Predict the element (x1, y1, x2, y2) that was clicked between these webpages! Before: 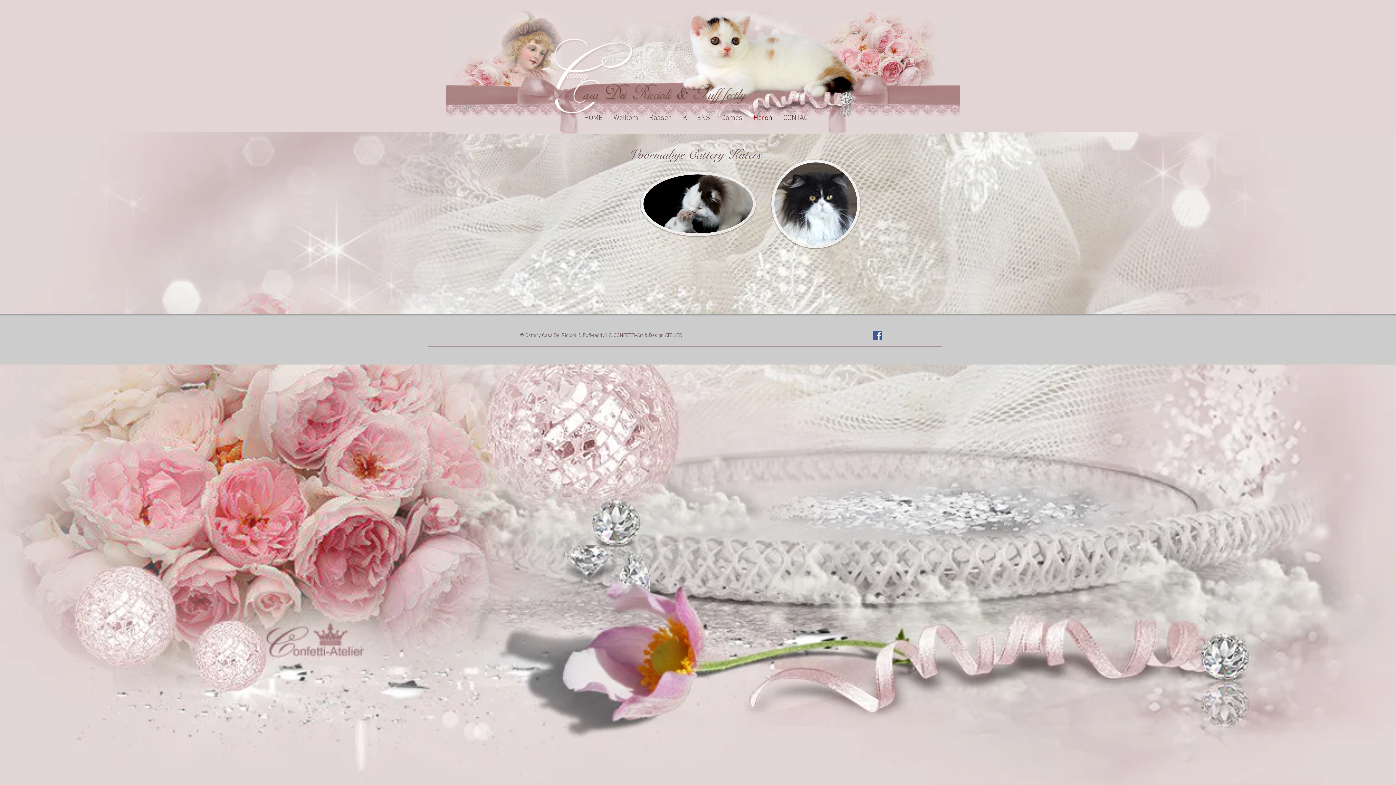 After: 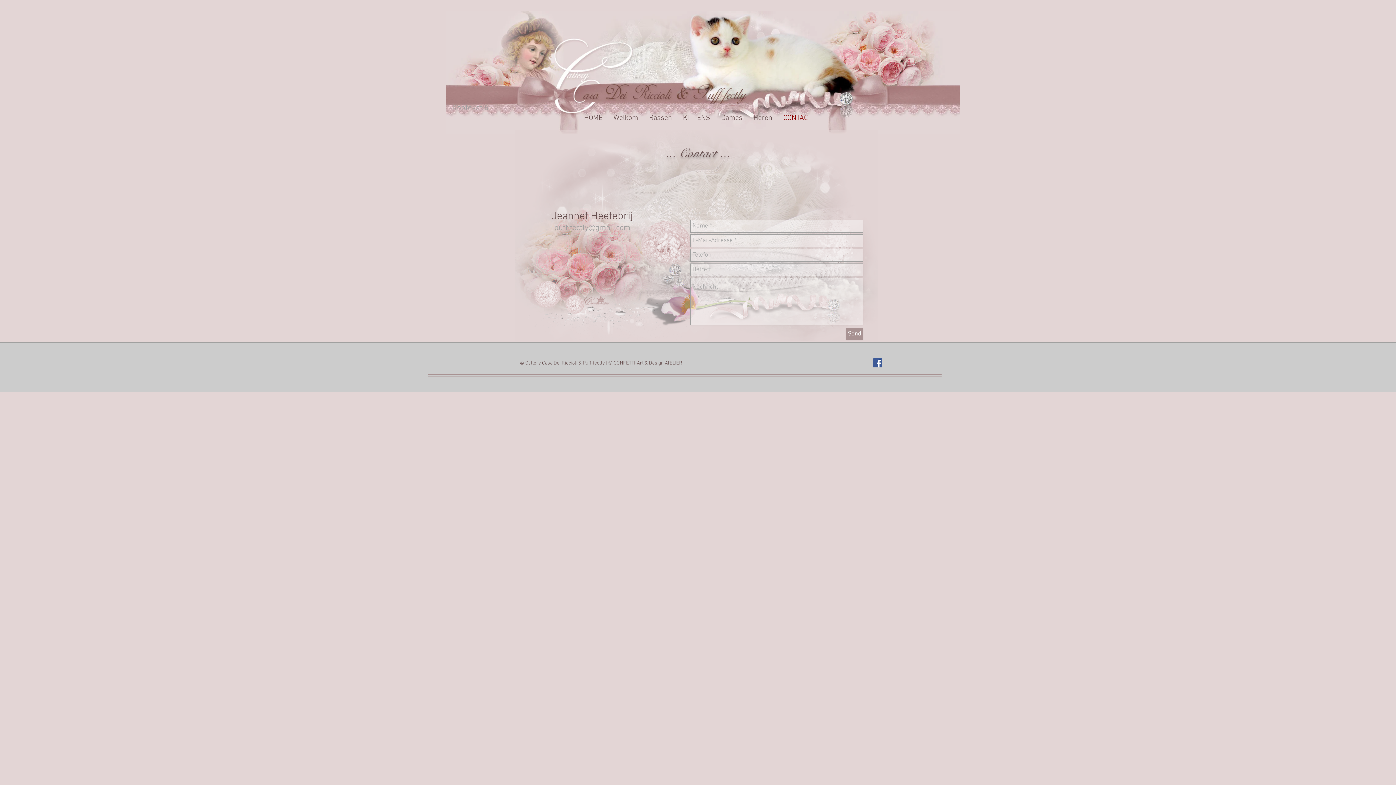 Action: label: CONTACT bbox: (778, 112, 817, 124)